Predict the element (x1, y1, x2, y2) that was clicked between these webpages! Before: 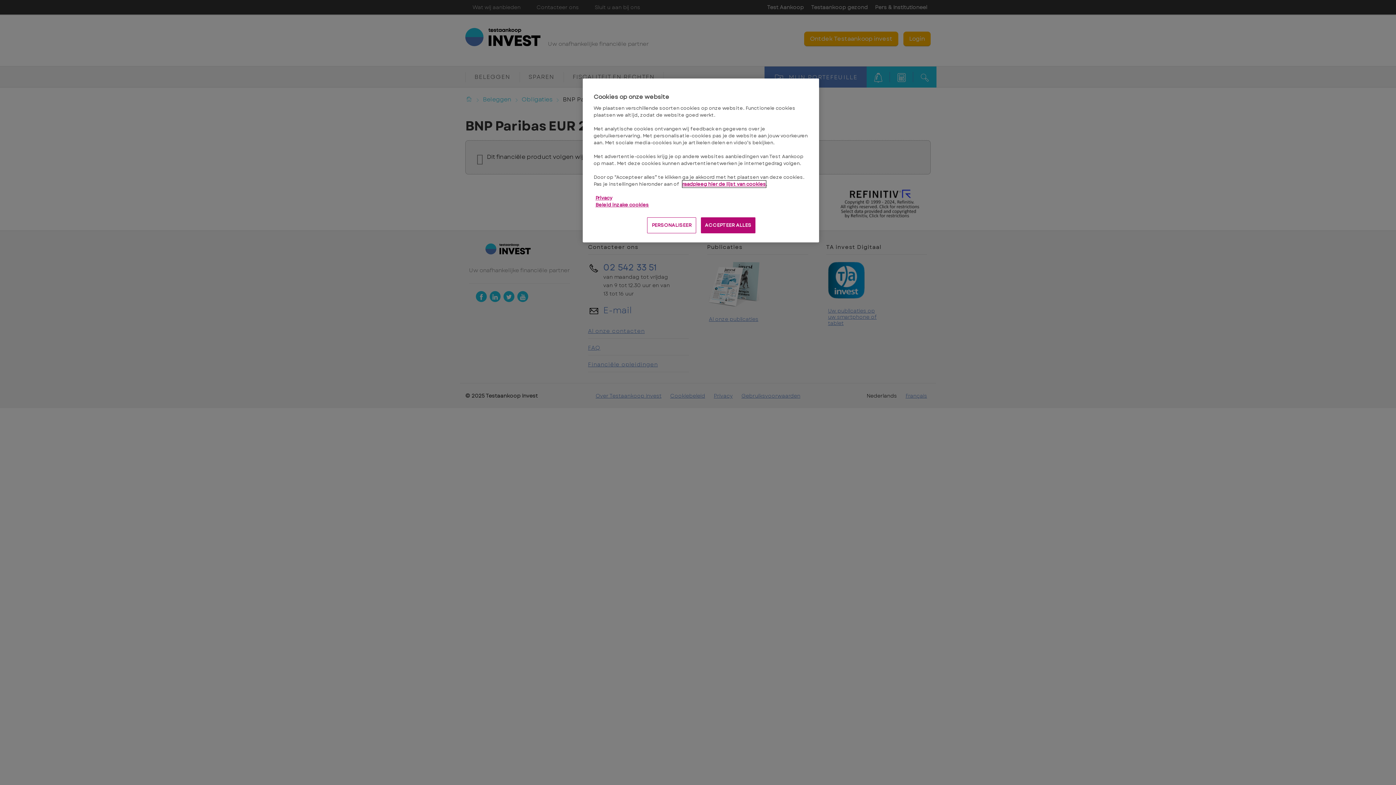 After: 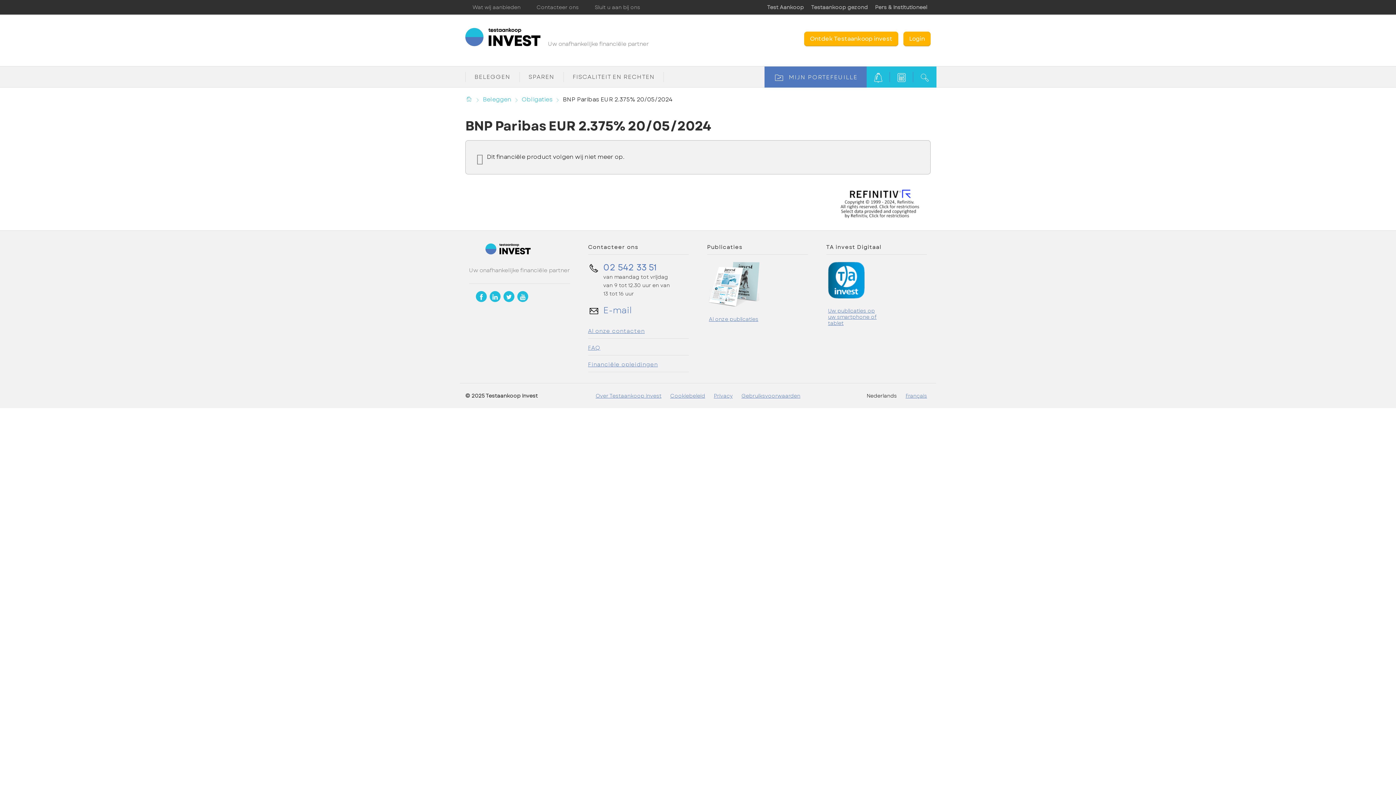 Action: label: ACCEPTEER ALLES bbox: (701, 217, 755, 233)